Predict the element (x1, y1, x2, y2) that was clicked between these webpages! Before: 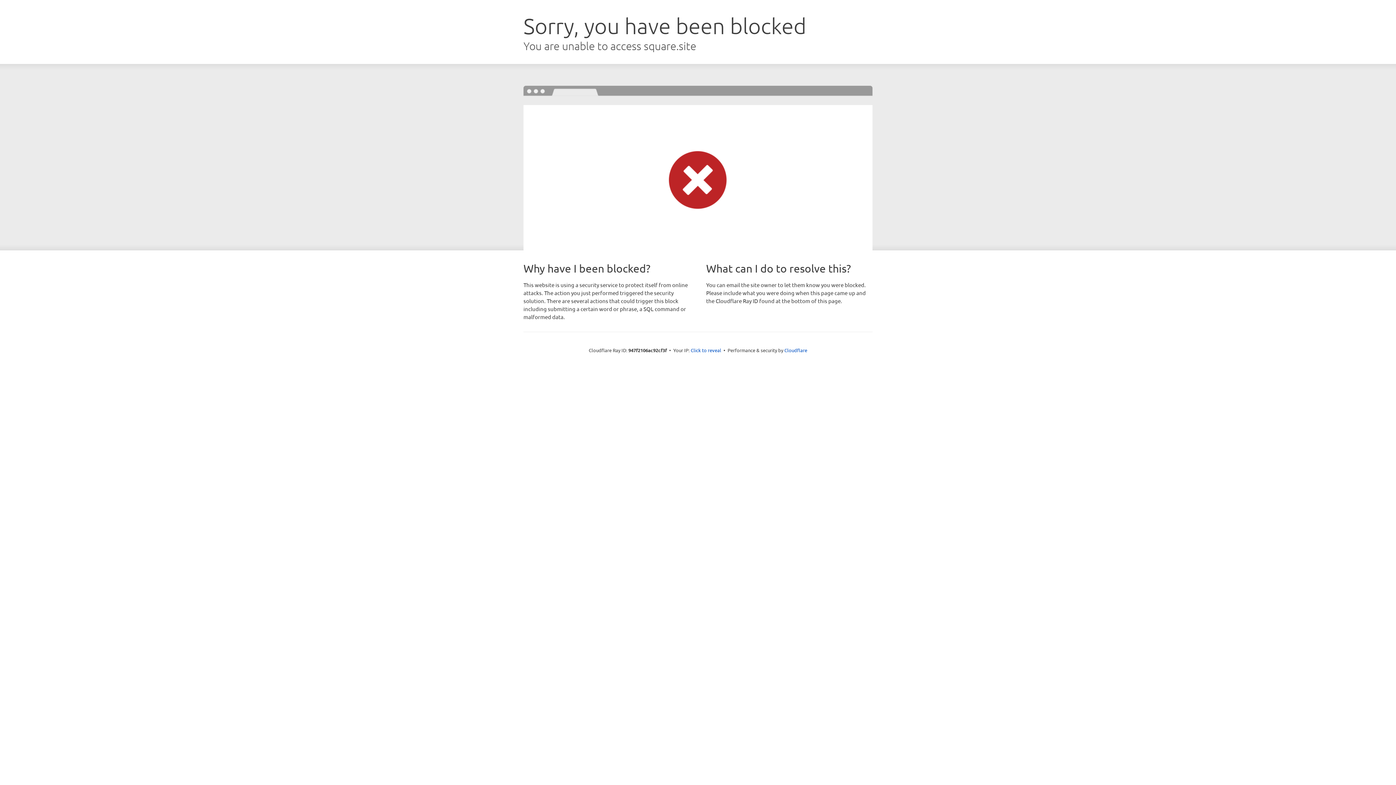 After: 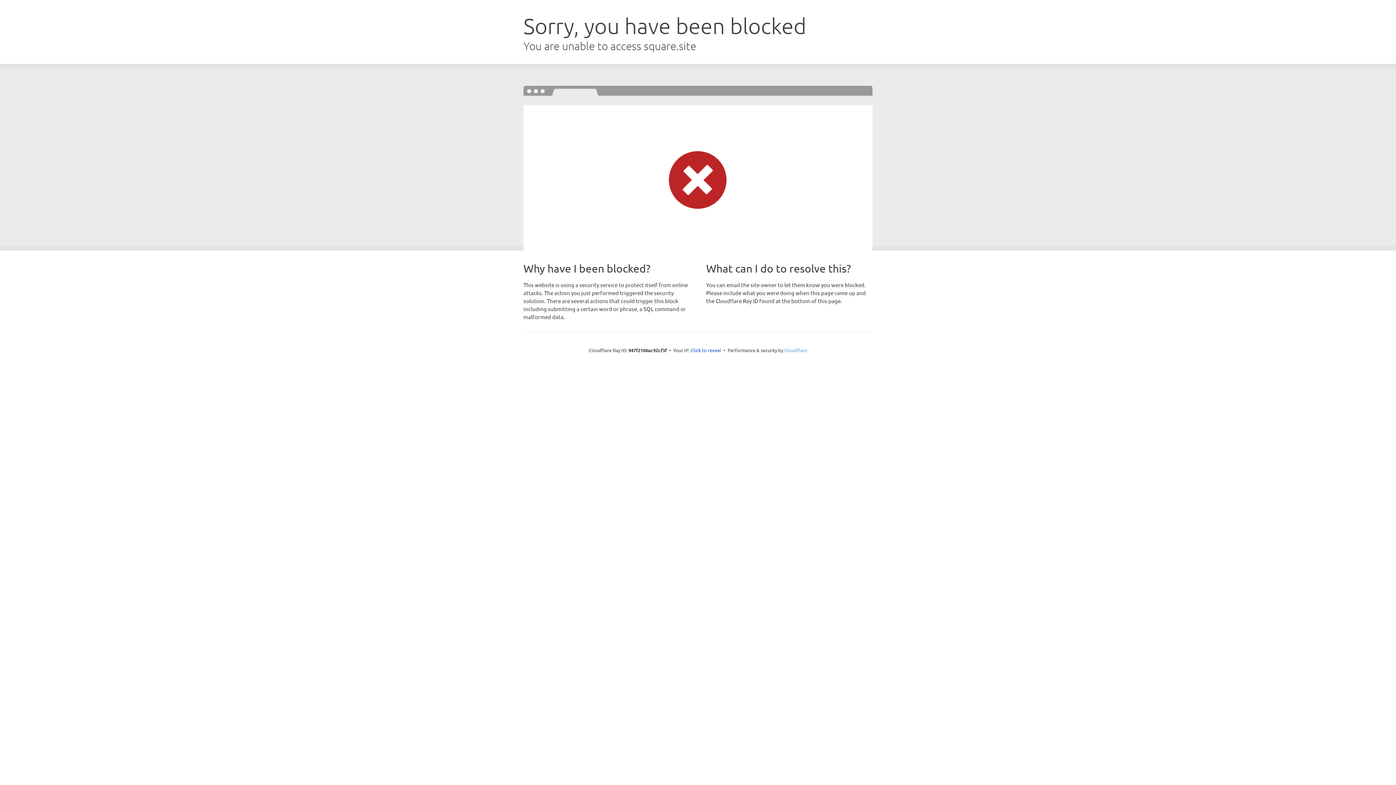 Action: bbox: (784, 347, 807, 353) label: Cloudflare